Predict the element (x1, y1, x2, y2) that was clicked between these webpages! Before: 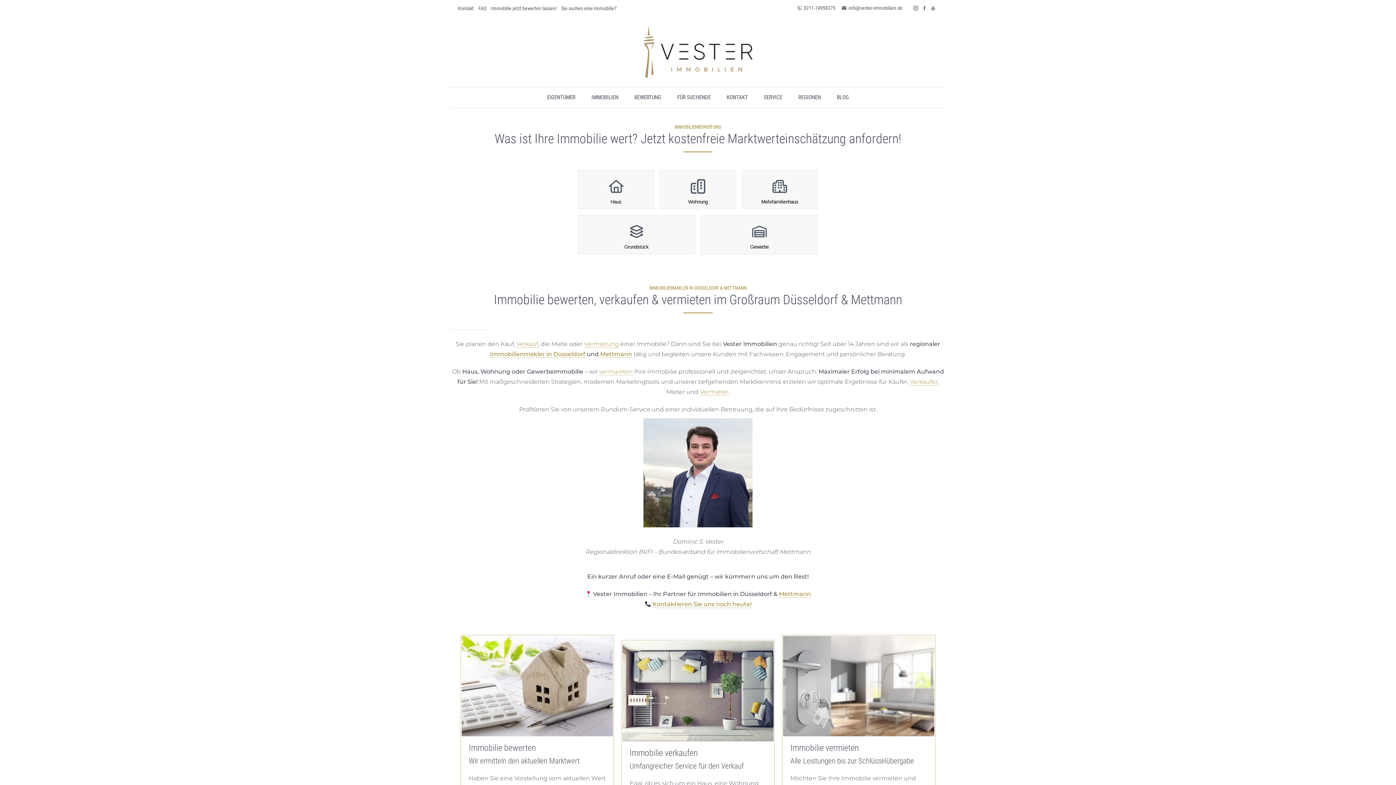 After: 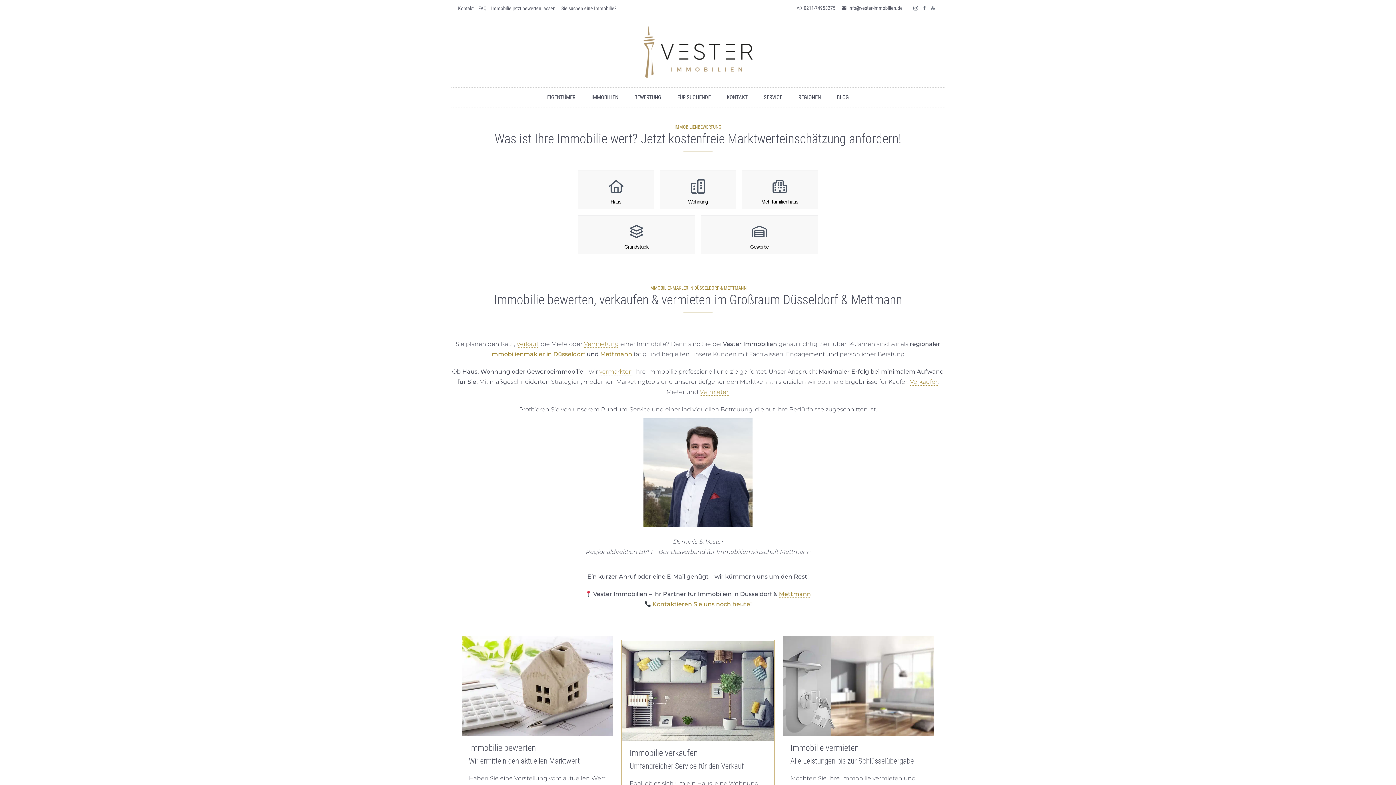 Action: label: Mettmann bbox: (600, 350, 632, 358)